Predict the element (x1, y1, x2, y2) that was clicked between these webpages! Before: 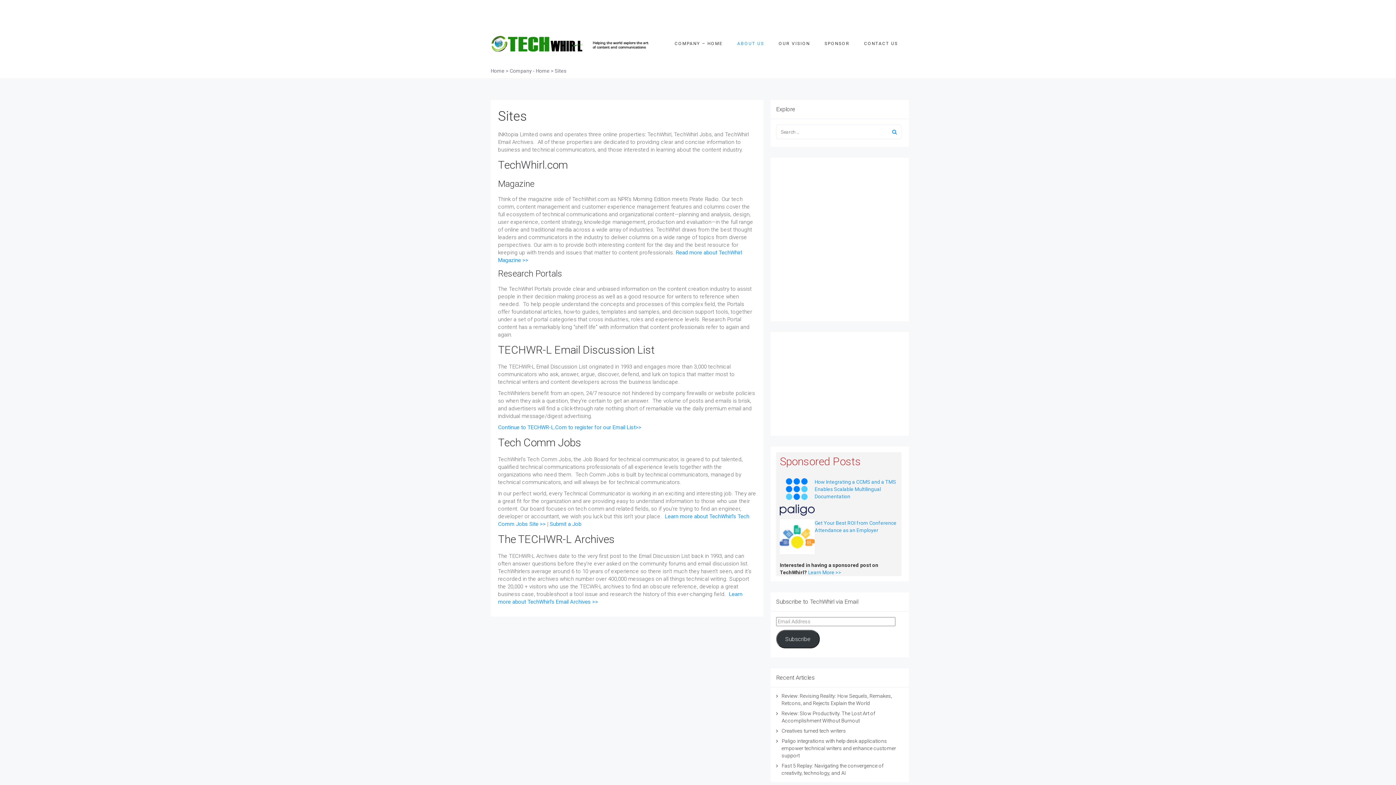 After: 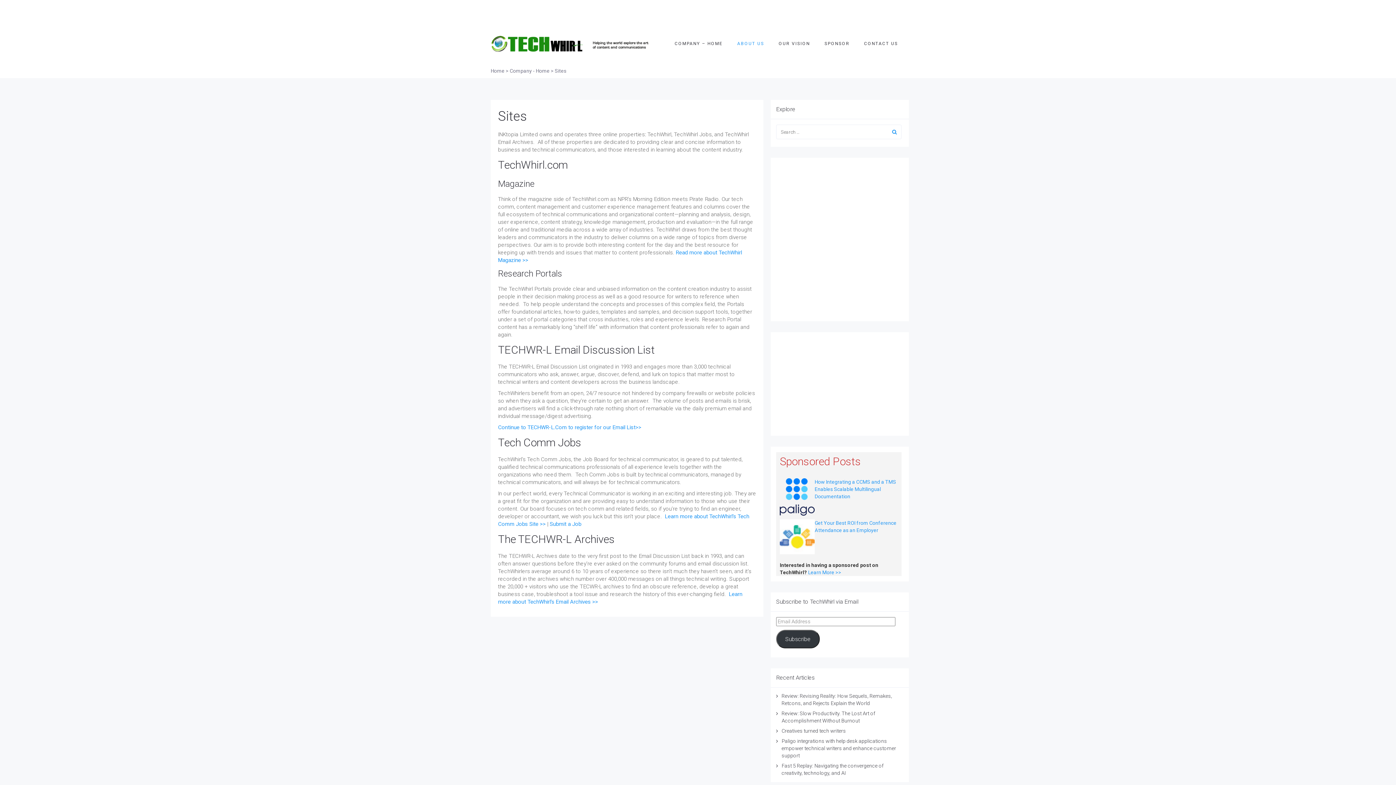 Action: label: Sites bbox: (554, 68, 566, 73)